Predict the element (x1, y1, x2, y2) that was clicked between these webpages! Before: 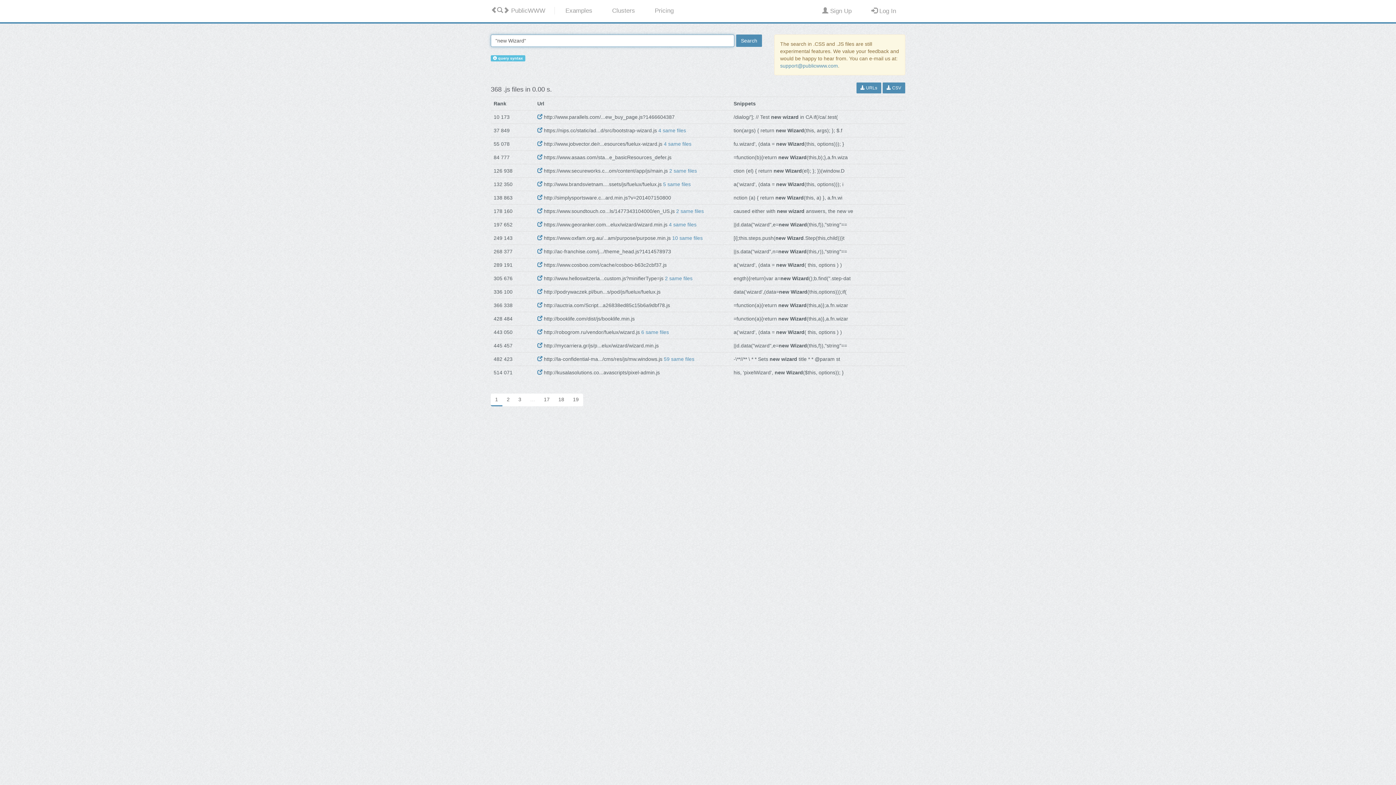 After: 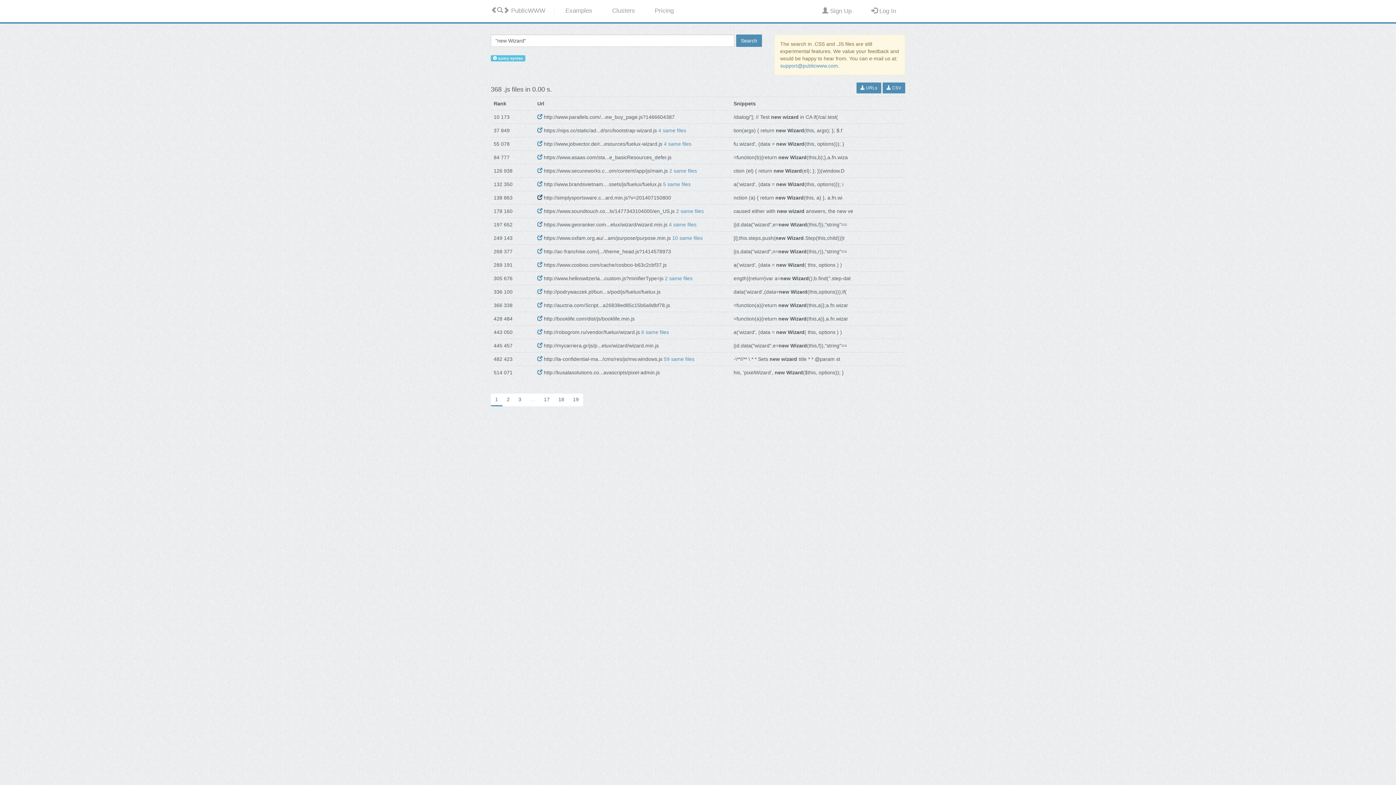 Action: bbox: (537, 195, 542, 200)